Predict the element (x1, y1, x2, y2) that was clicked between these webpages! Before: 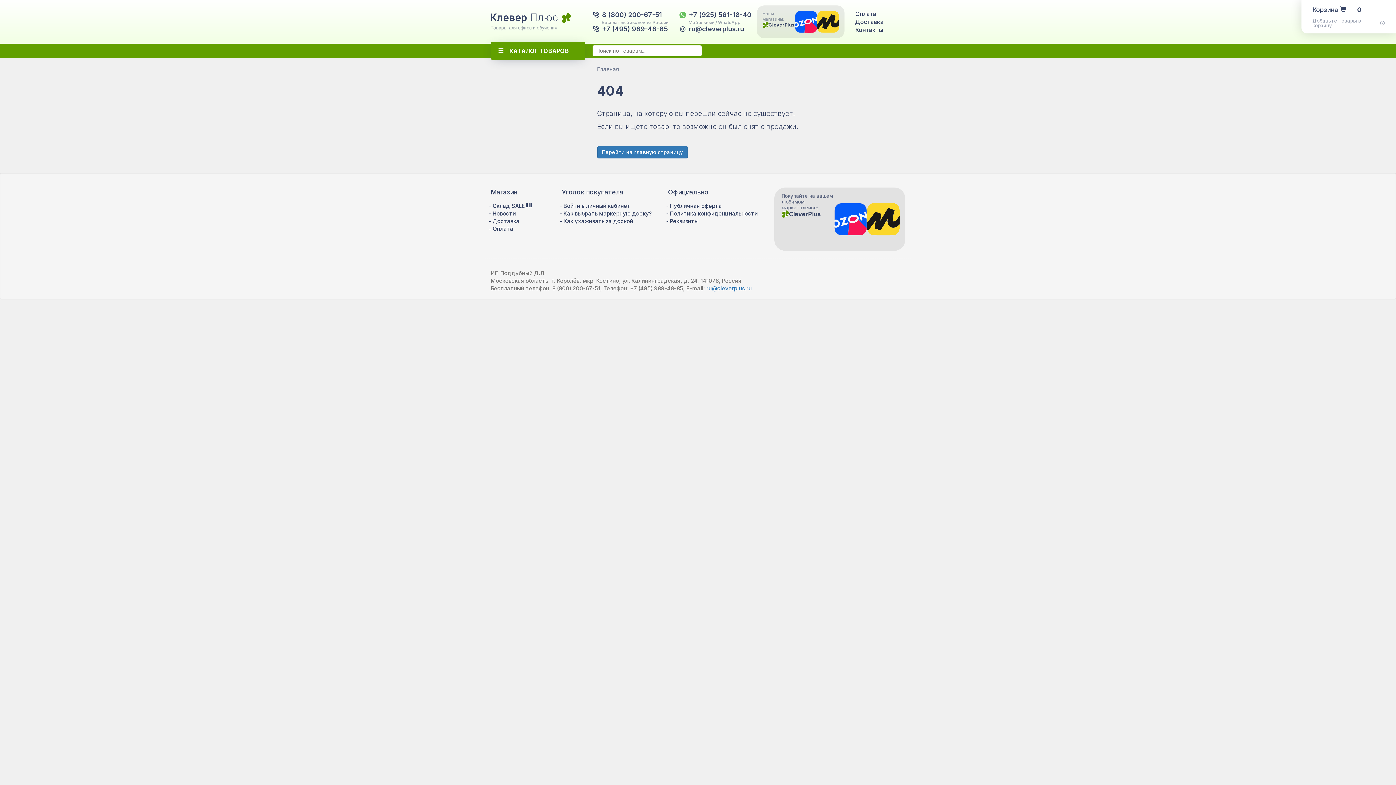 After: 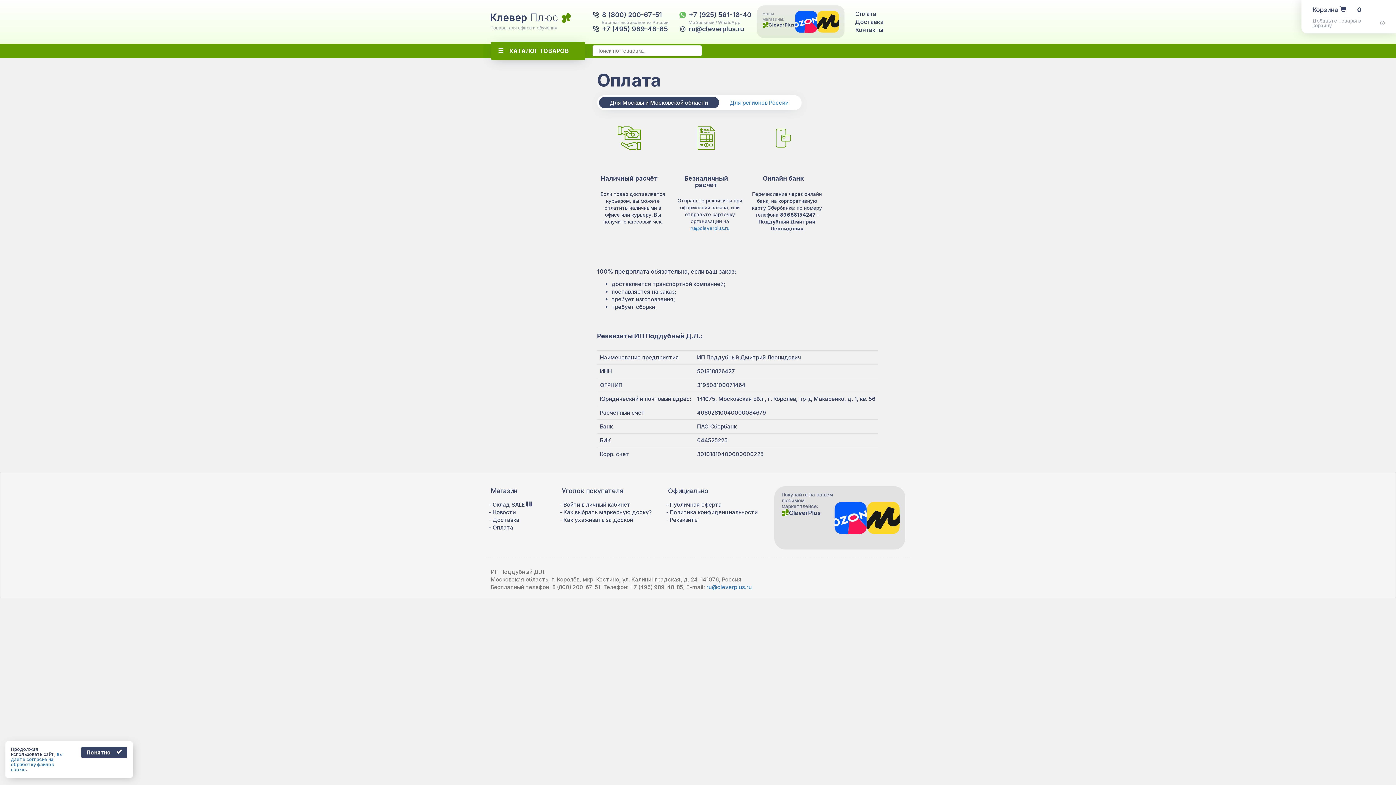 Action: label: Оплата bbox: (492, 225, 513, 232)